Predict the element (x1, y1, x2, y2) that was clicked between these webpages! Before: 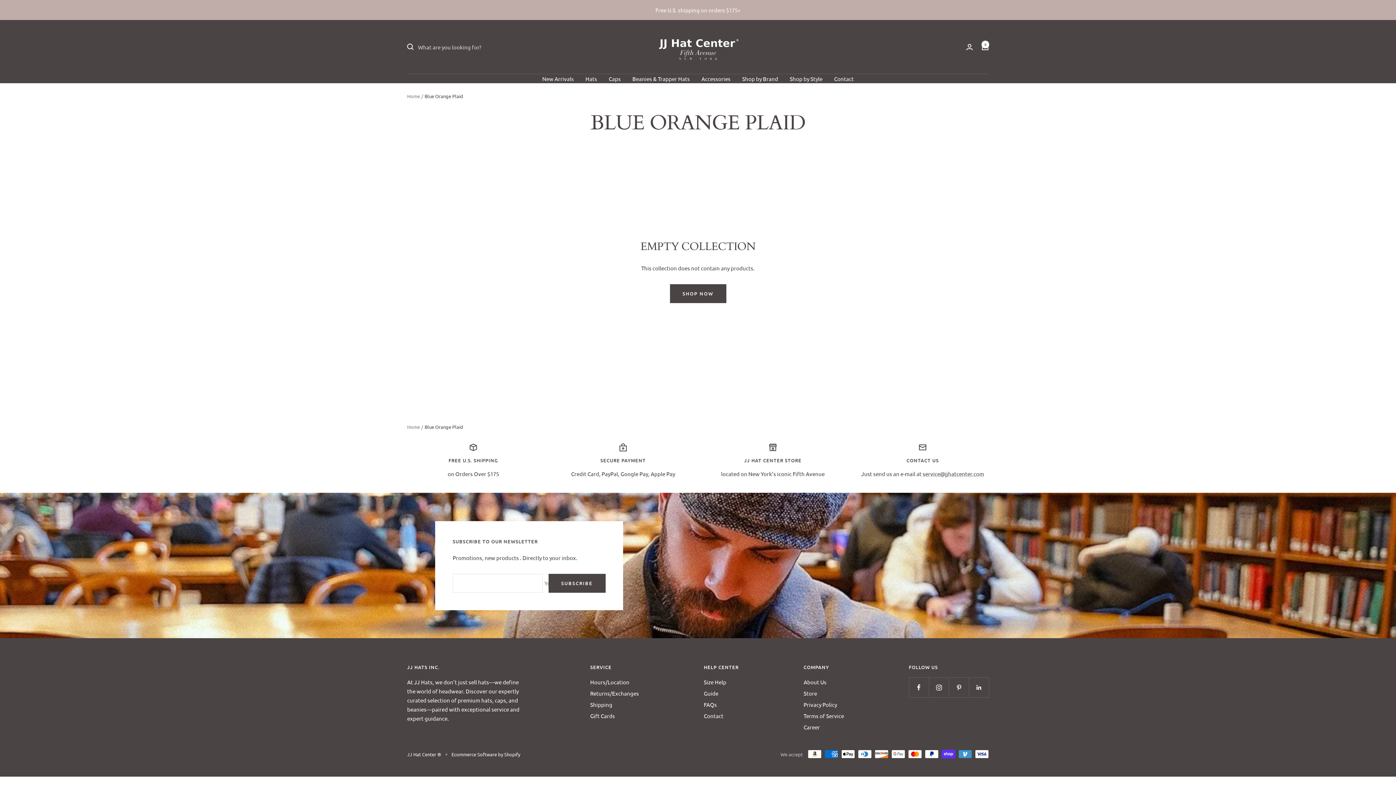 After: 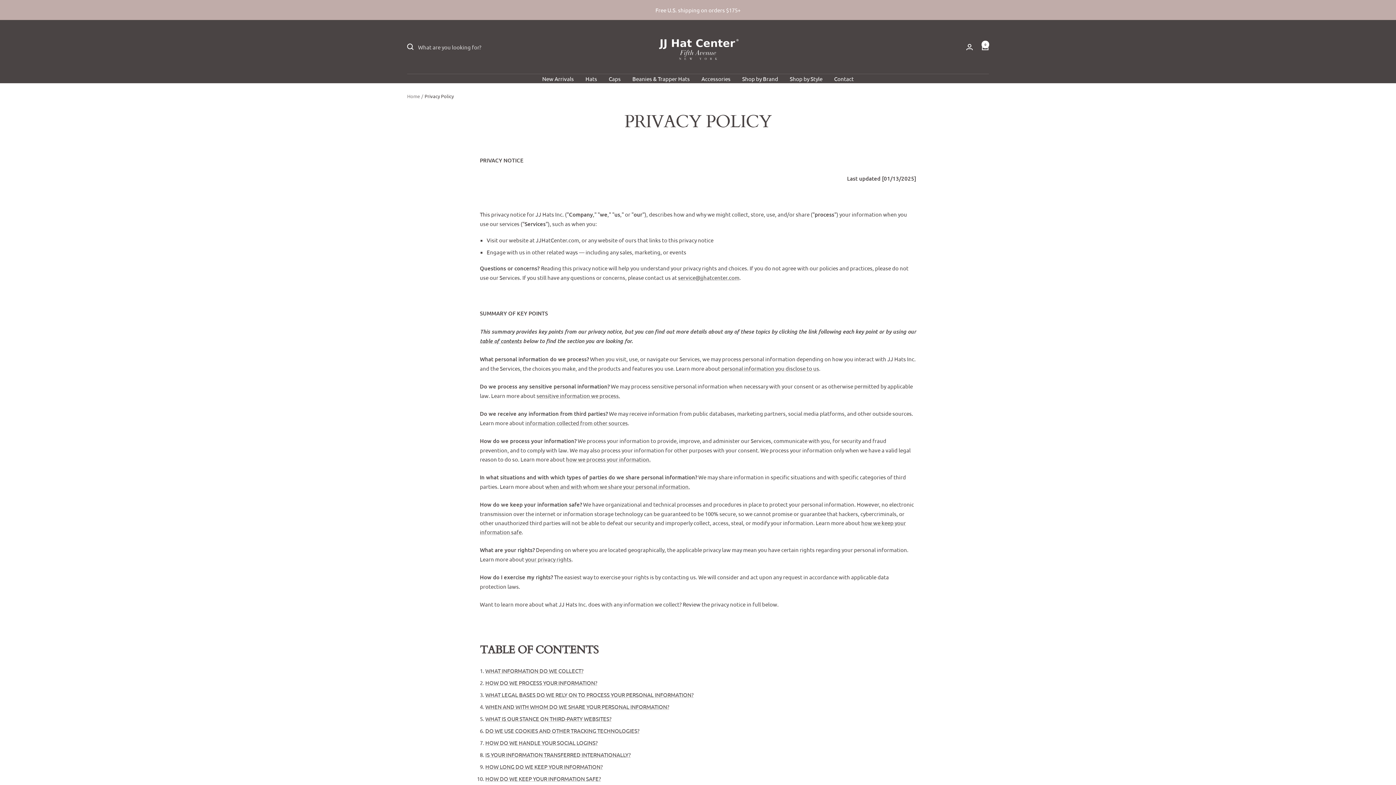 Action: label: Privacy Policy bbox: (803, 700, 837, 709)